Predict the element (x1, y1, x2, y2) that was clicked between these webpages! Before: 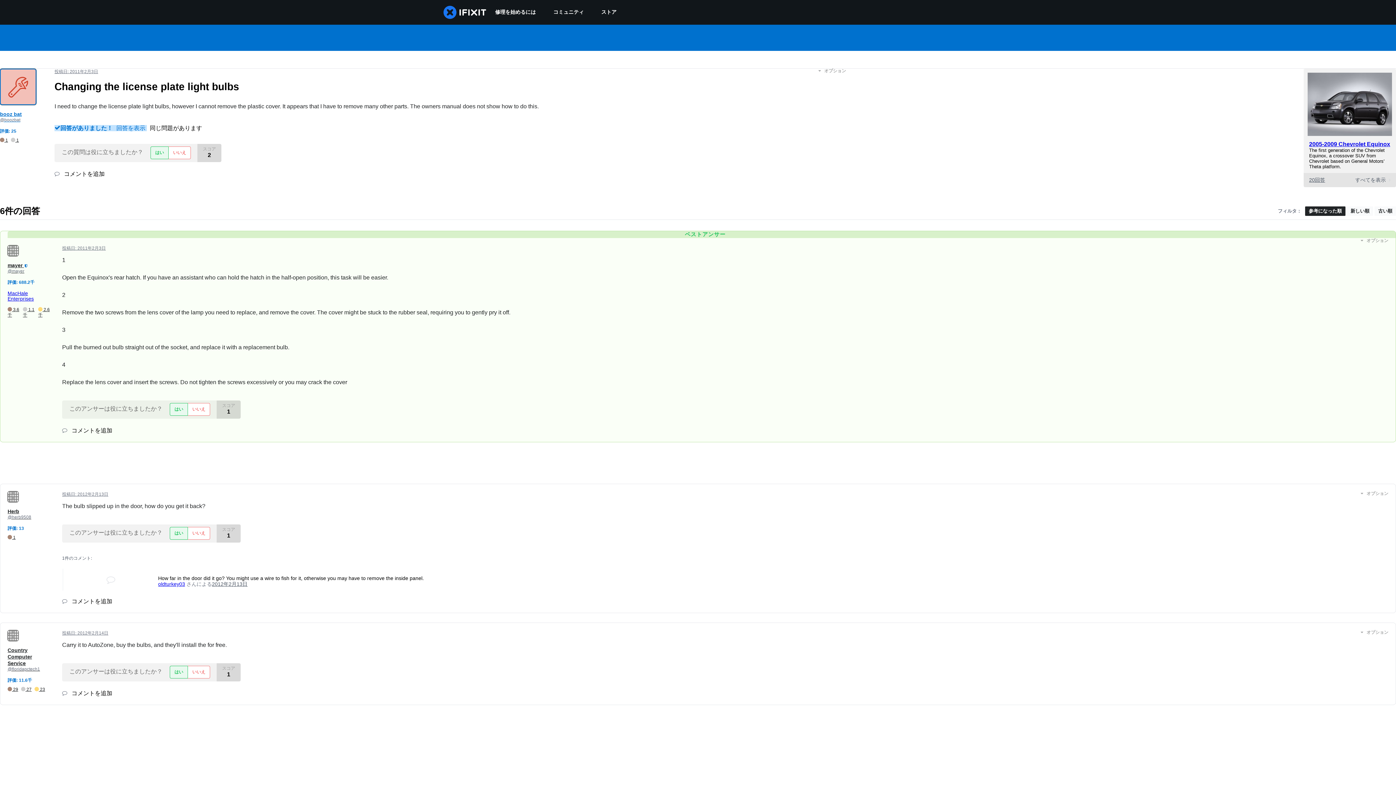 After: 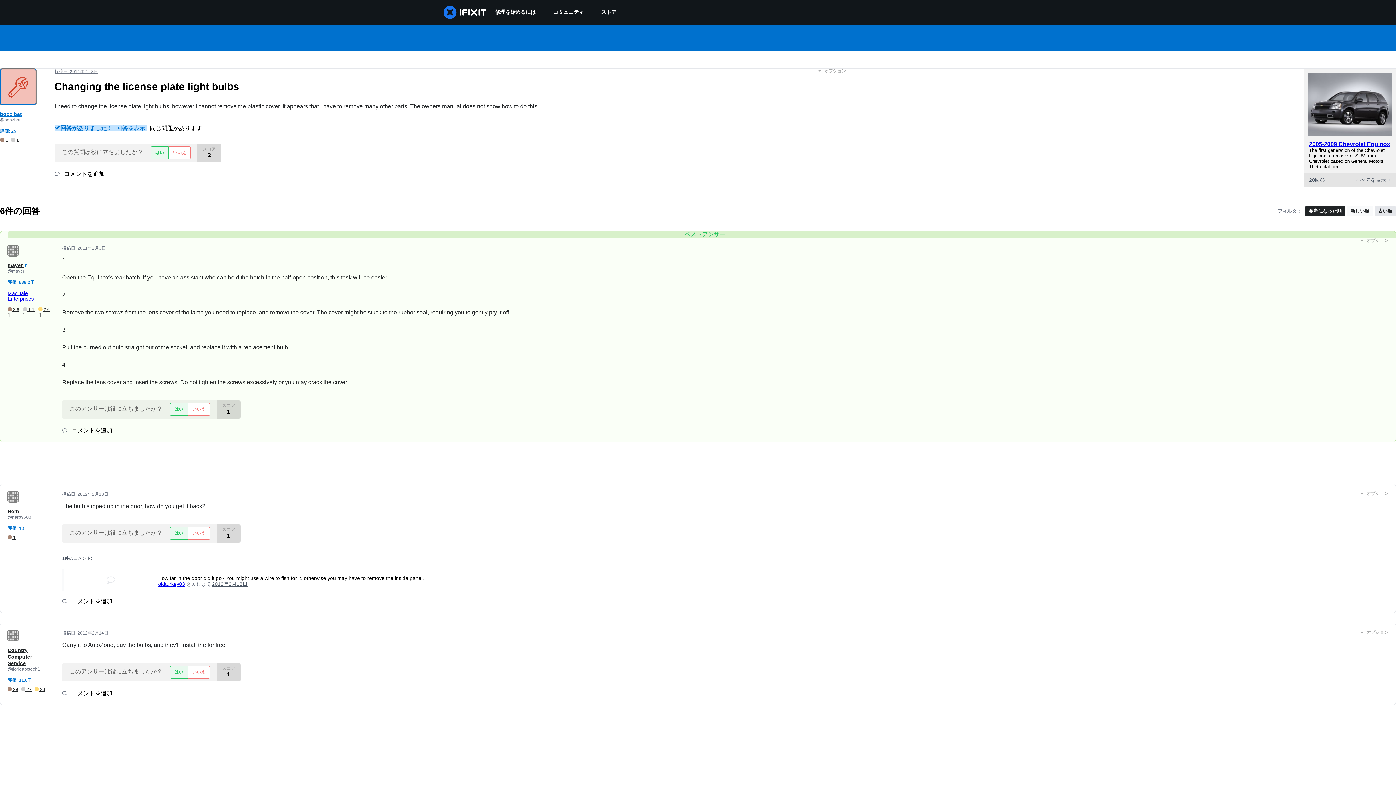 Action: bbox: (1374, 206, 1396, 216) label: 古い順